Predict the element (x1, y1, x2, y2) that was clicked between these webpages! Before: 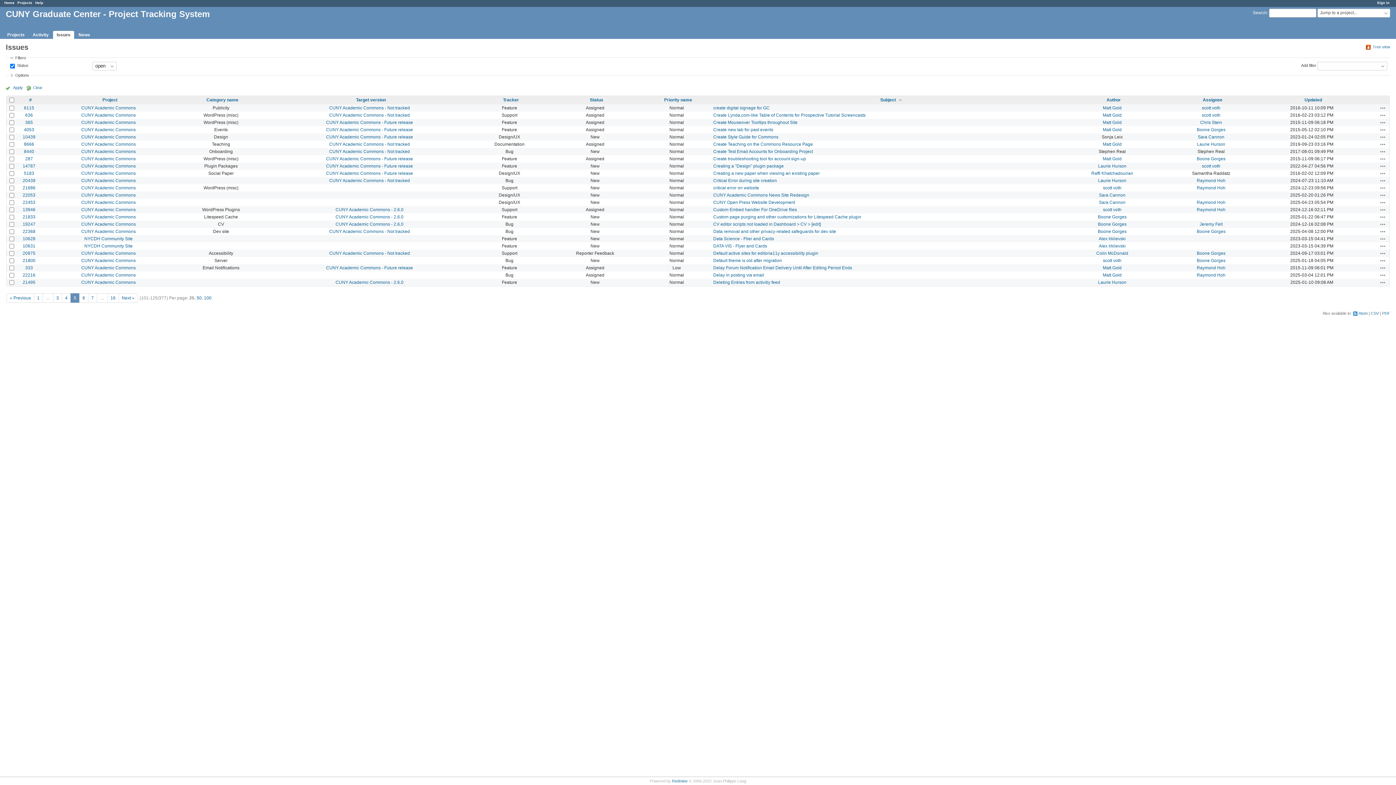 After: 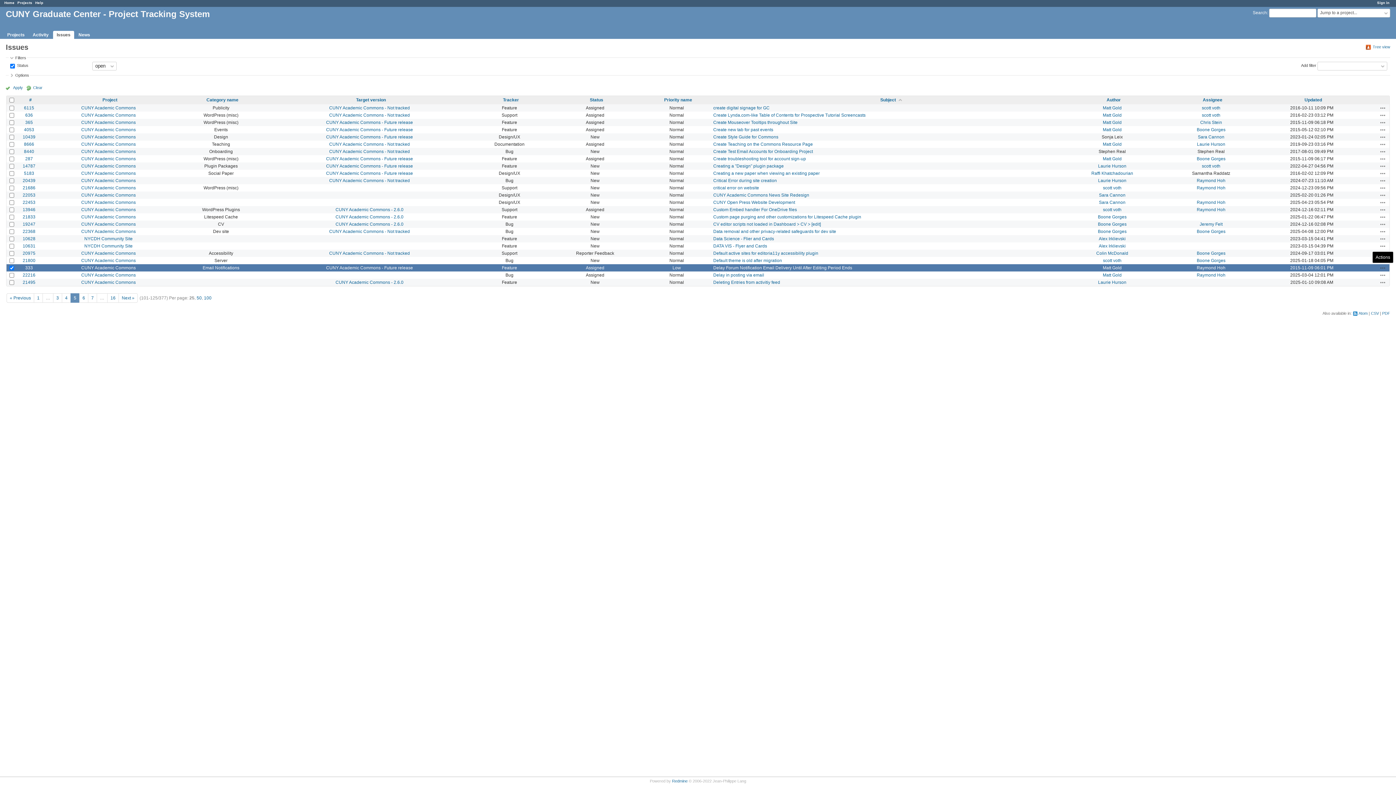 Action: label: Actions bbox: (1380, 265, 1386, 270)